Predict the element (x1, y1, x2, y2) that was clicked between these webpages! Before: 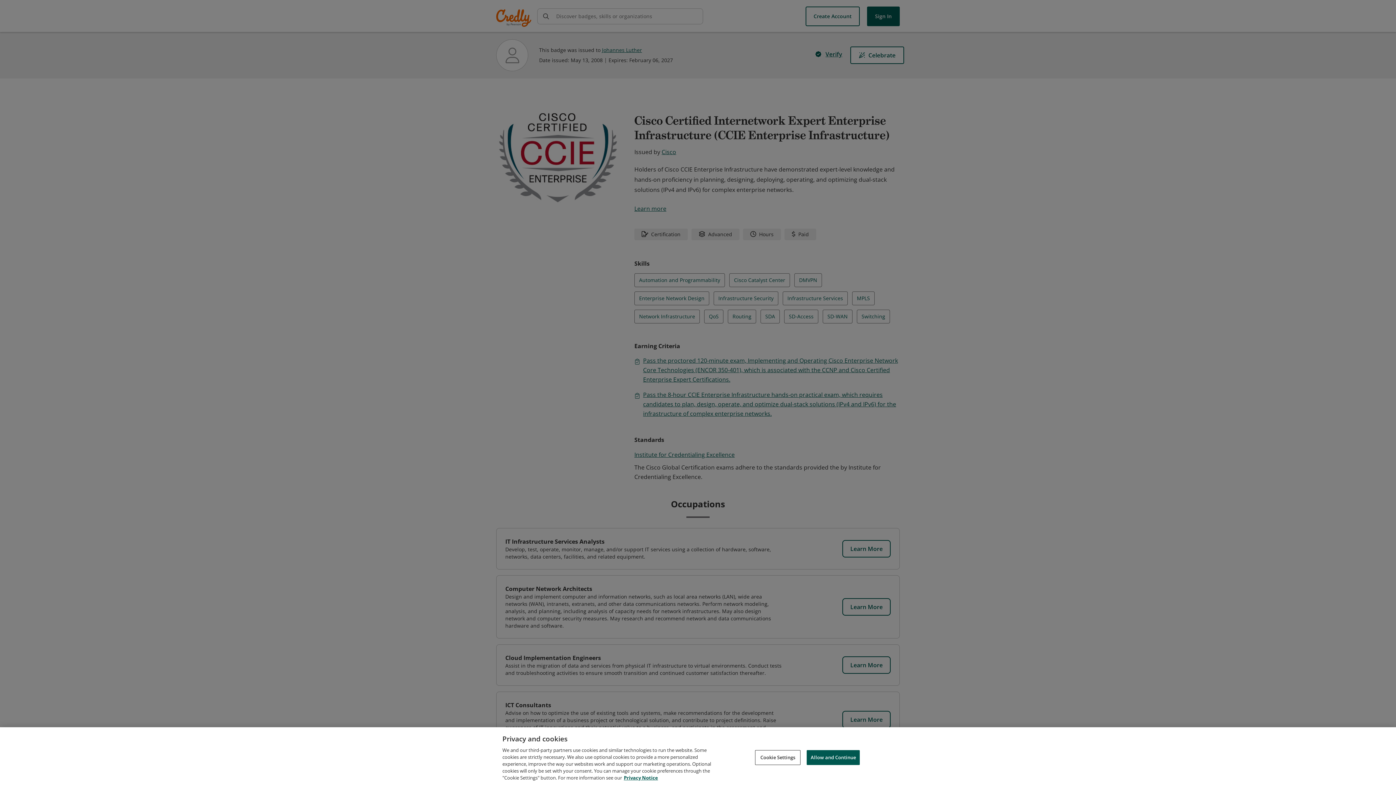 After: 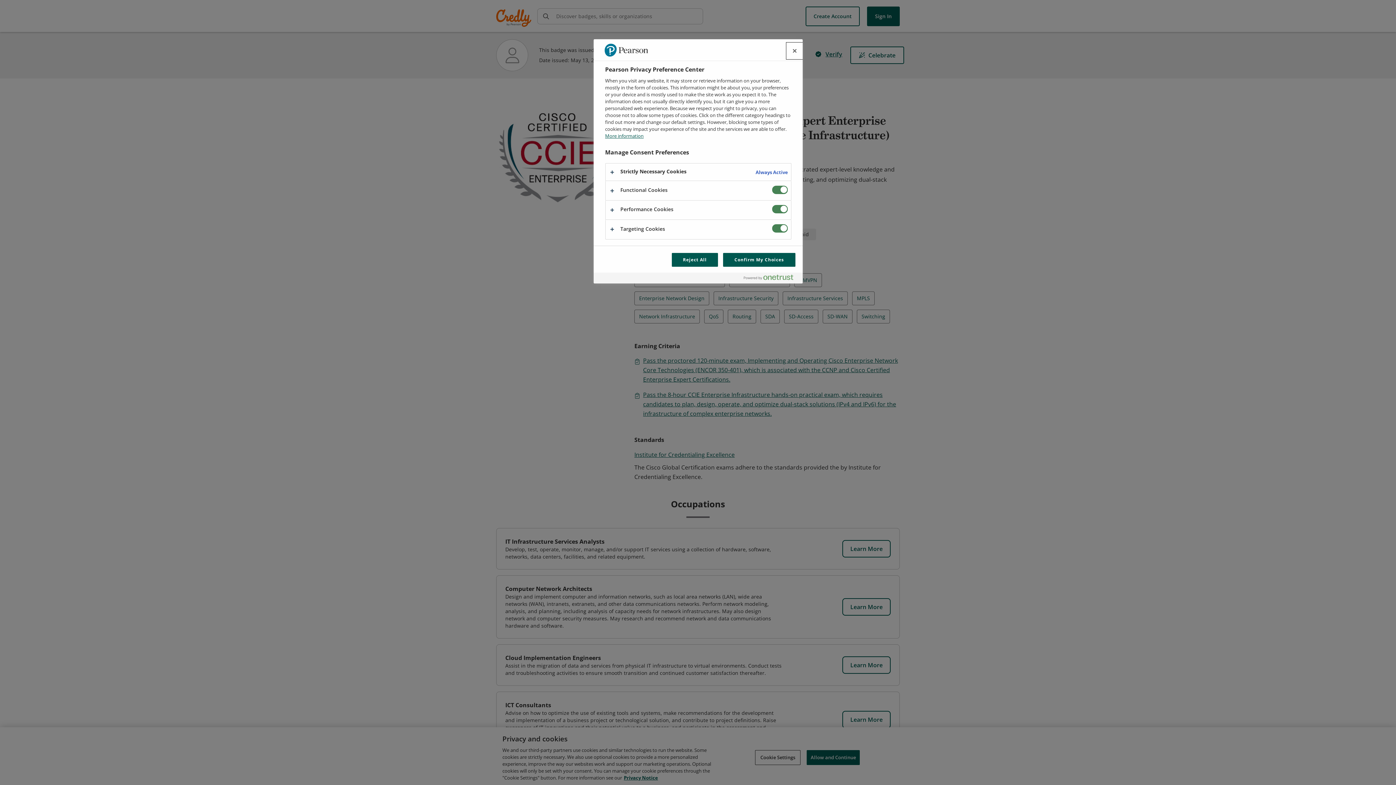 Action: label: Cookie Settings bbox: (755, 750, 800, 765)